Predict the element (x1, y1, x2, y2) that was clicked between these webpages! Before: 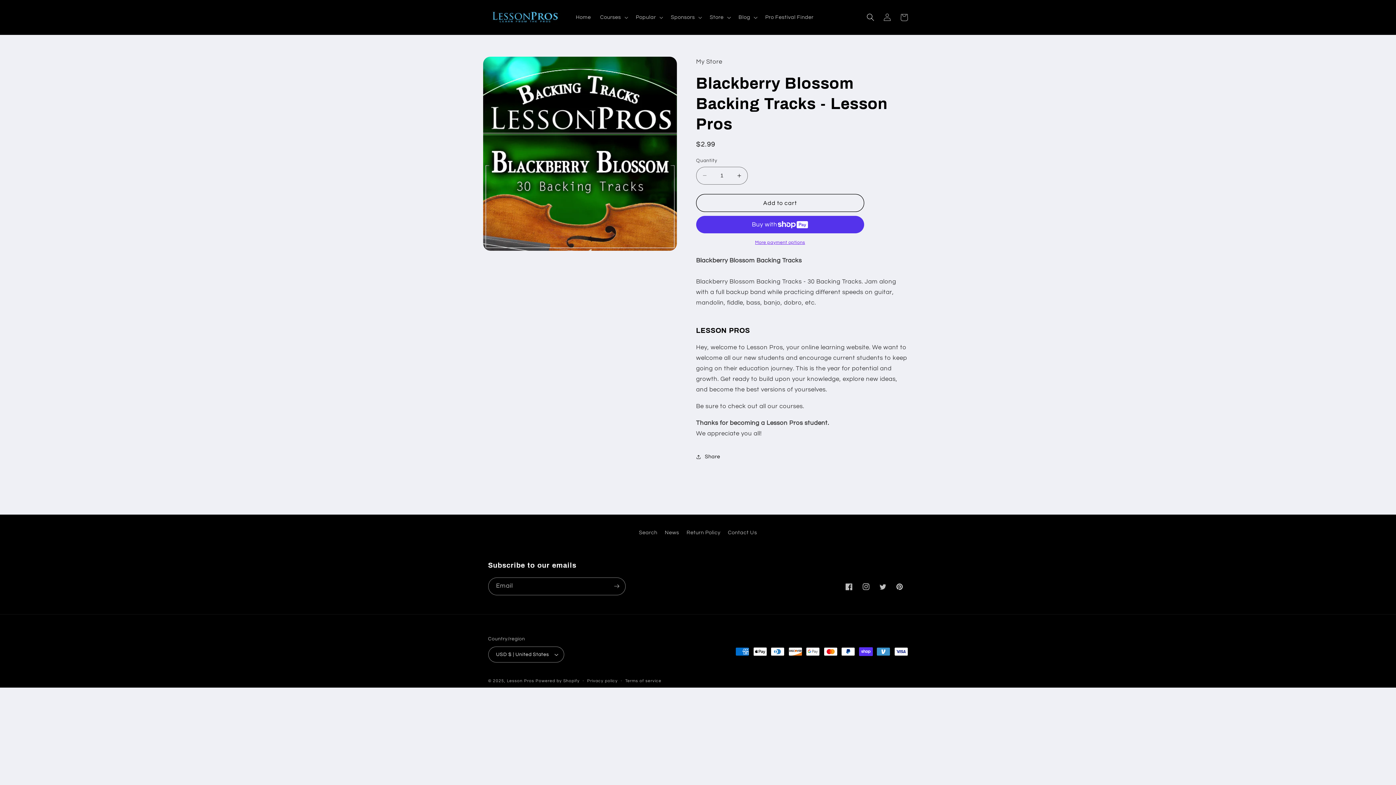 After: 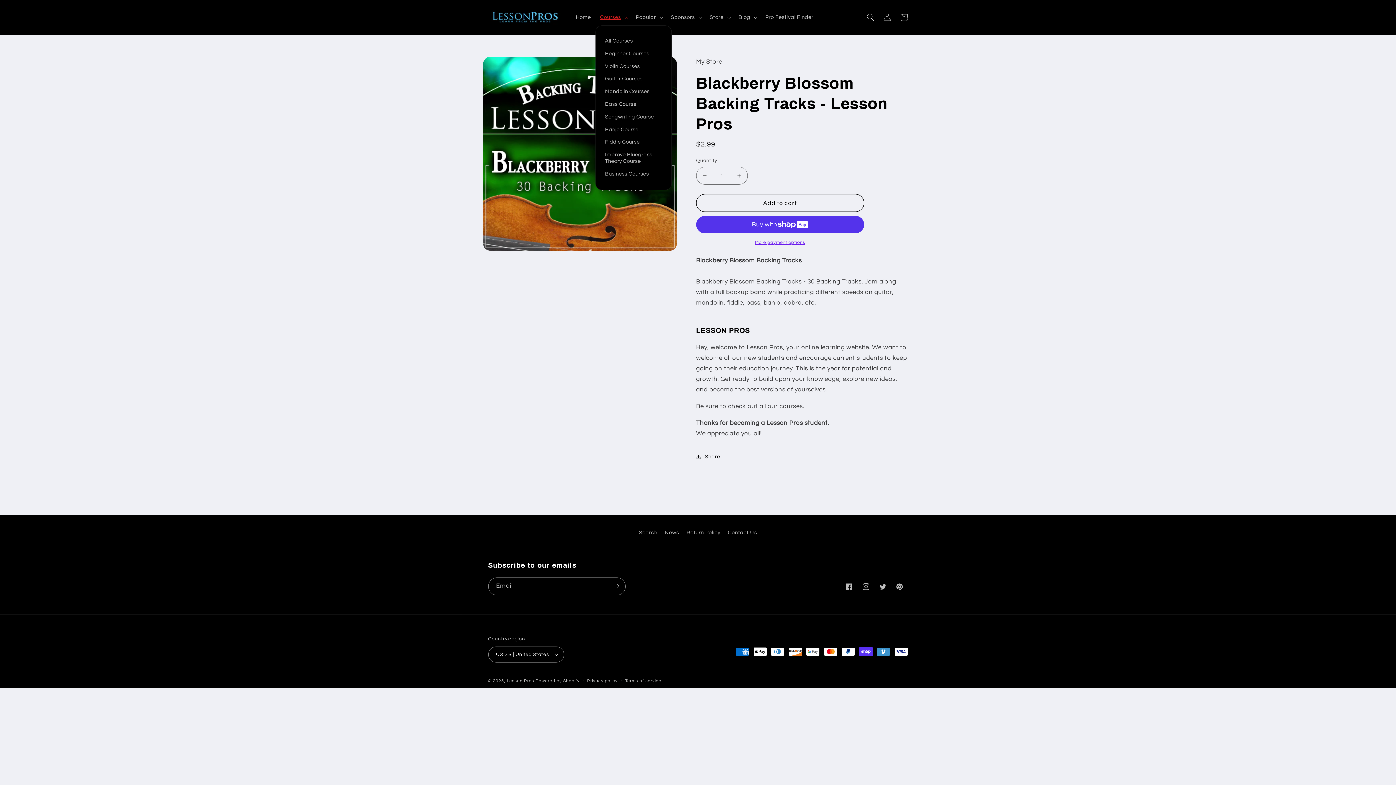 Action: bbox: (595, 9, 631, 25) label: Courses